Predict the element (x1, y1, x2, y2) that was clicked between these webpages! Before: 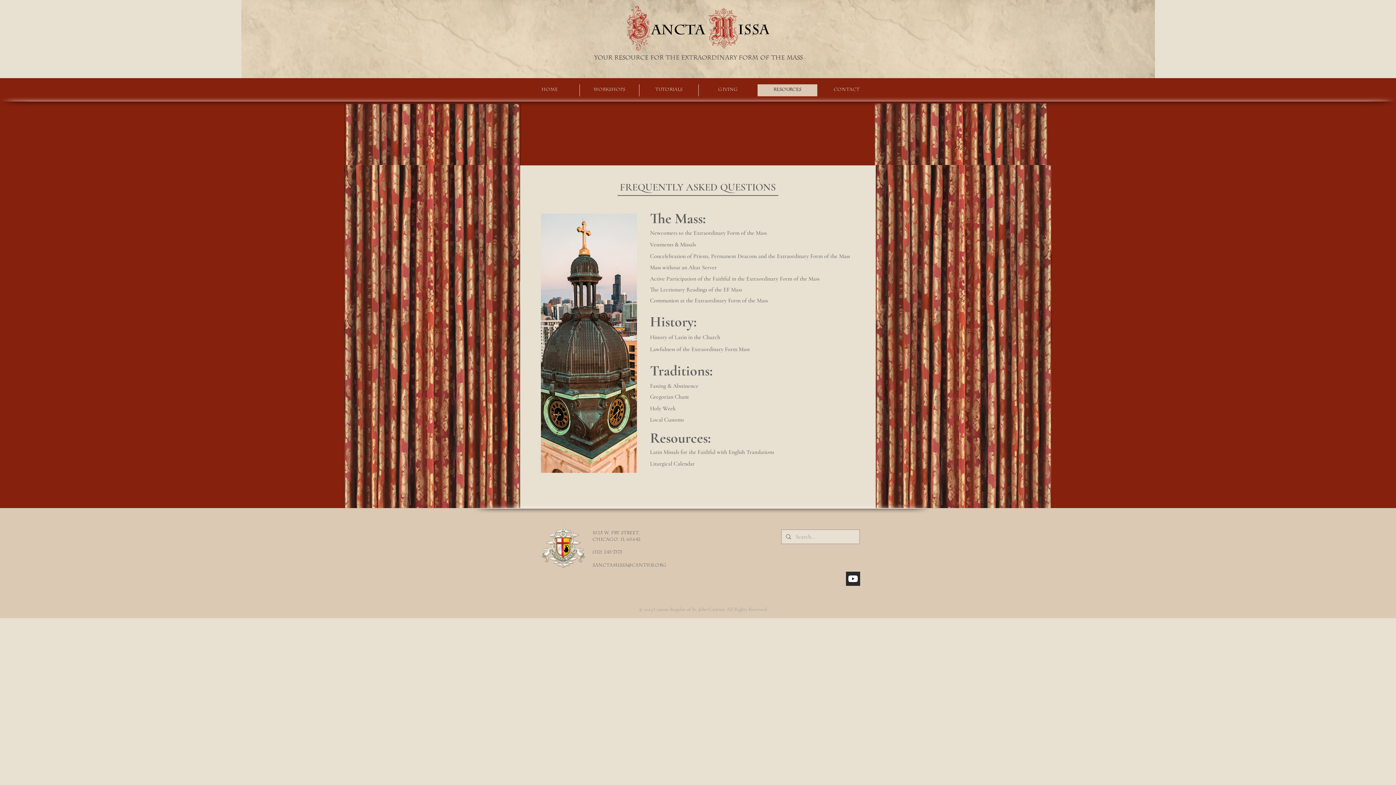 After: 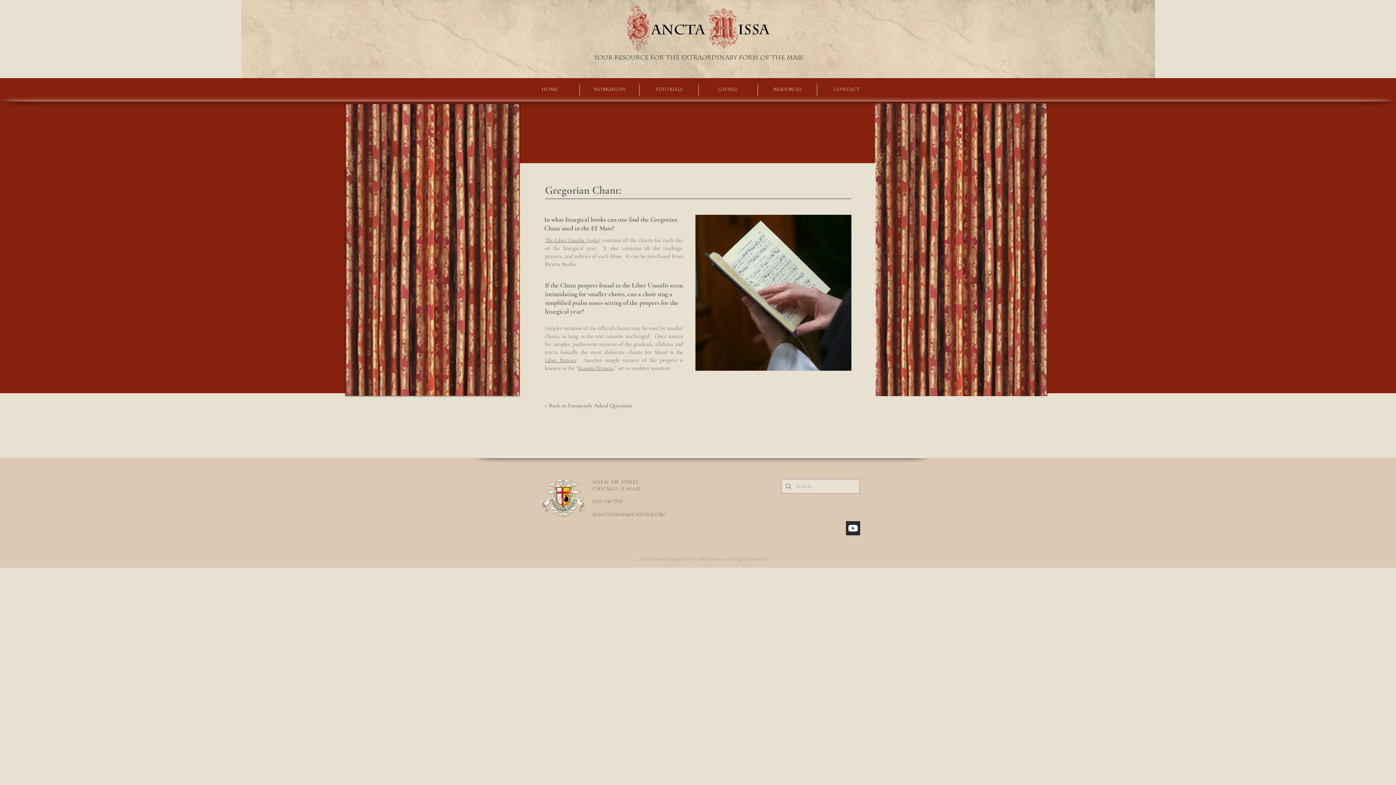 Action: label: Gregorian Chant bbox: (650, 393, 781, 400)